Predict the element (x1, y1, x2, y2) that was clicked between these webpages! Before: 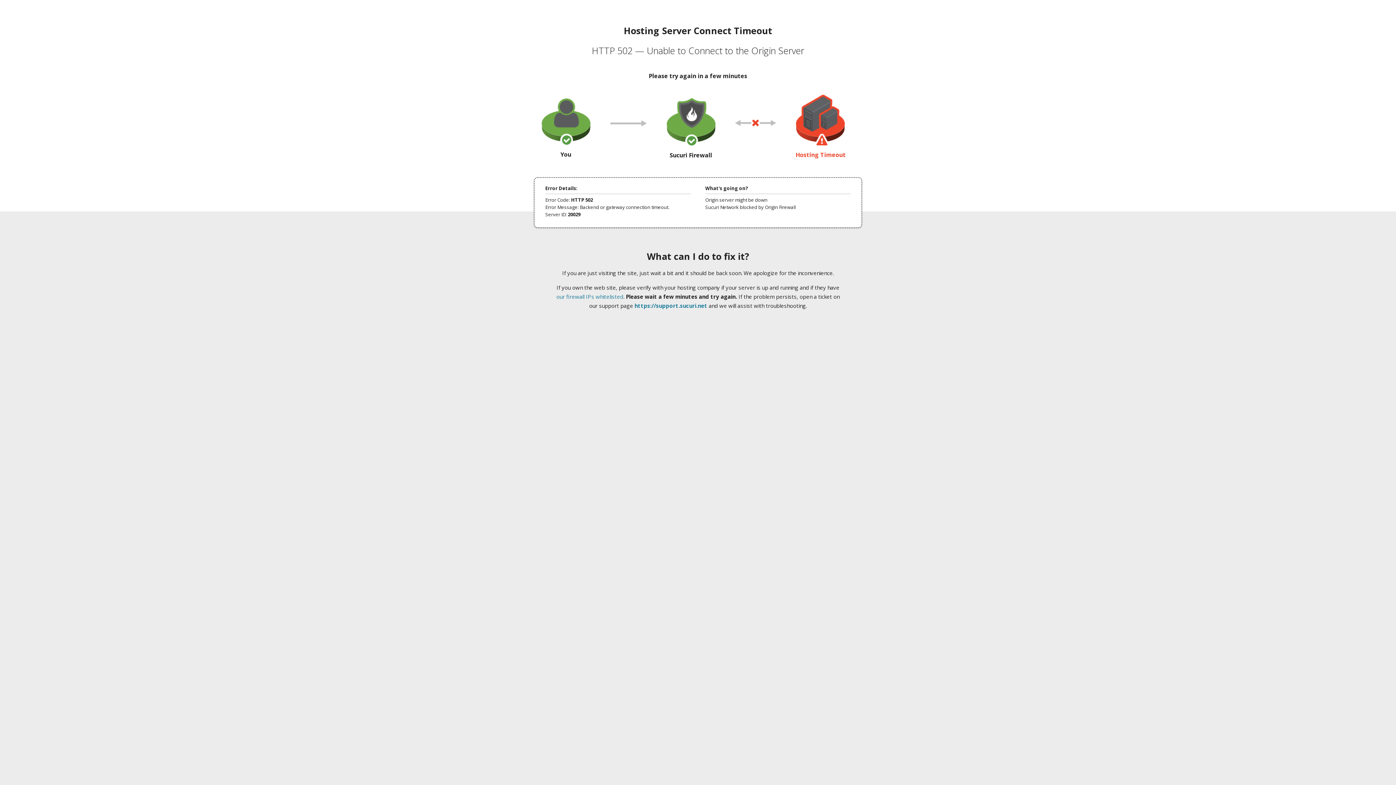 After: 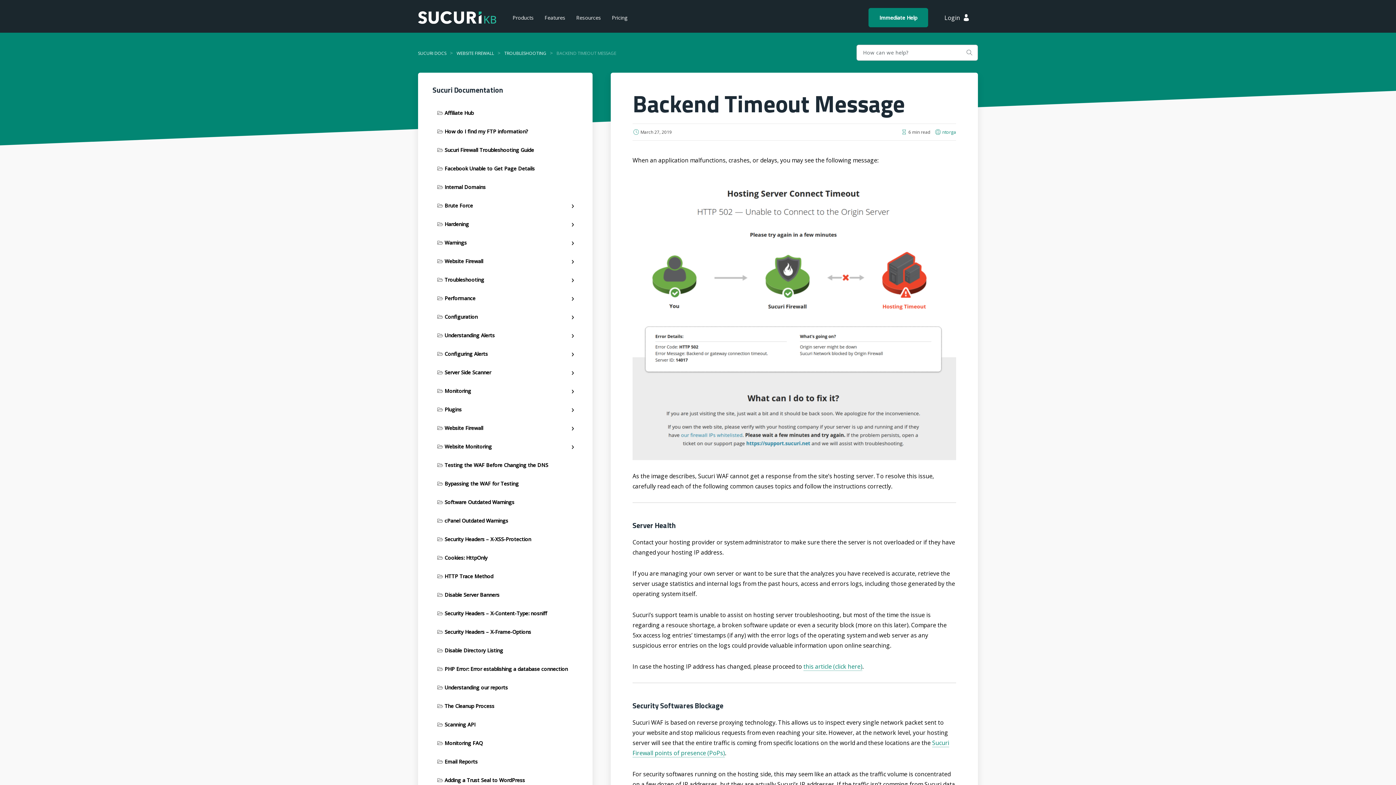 Action: bbox: (556, 293, 623, 300) label: our firewall IPs whitelisted